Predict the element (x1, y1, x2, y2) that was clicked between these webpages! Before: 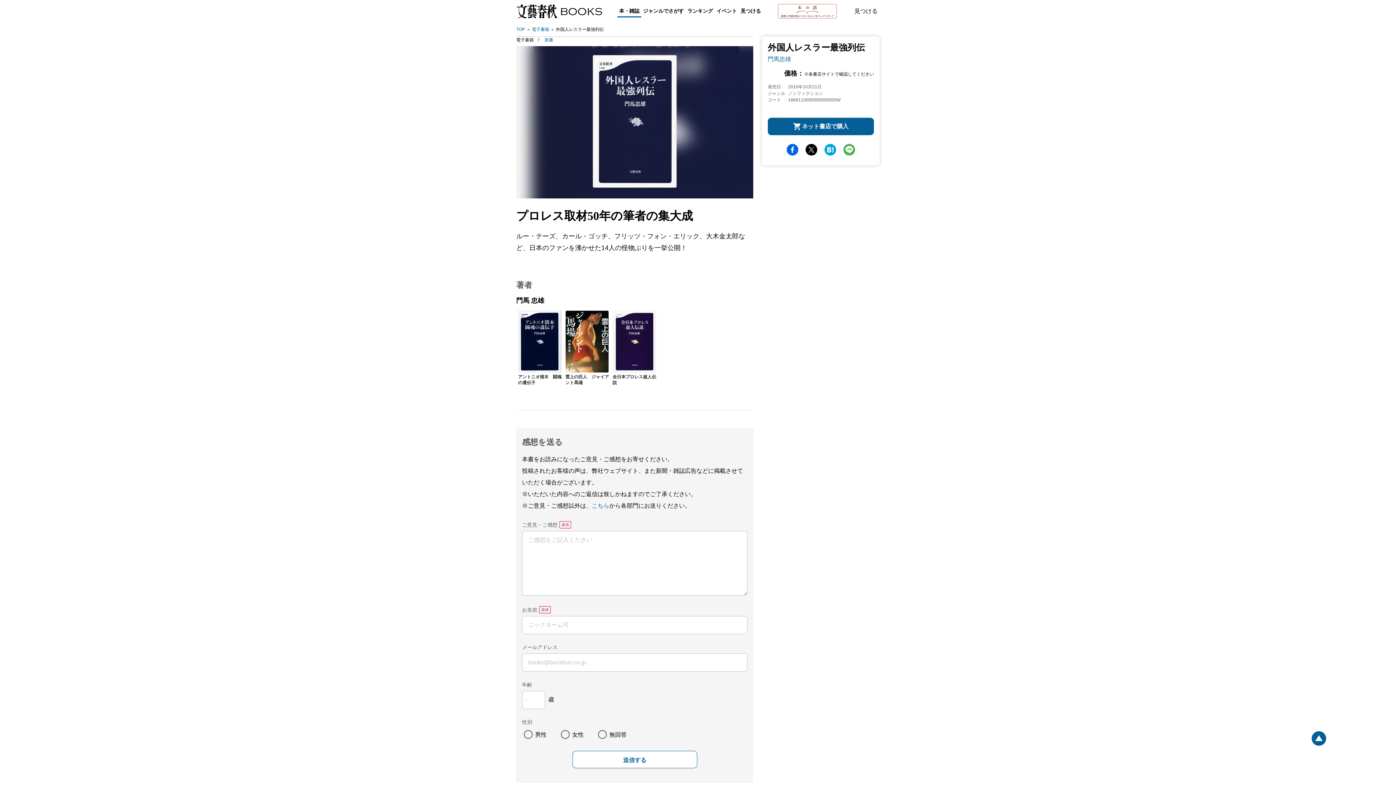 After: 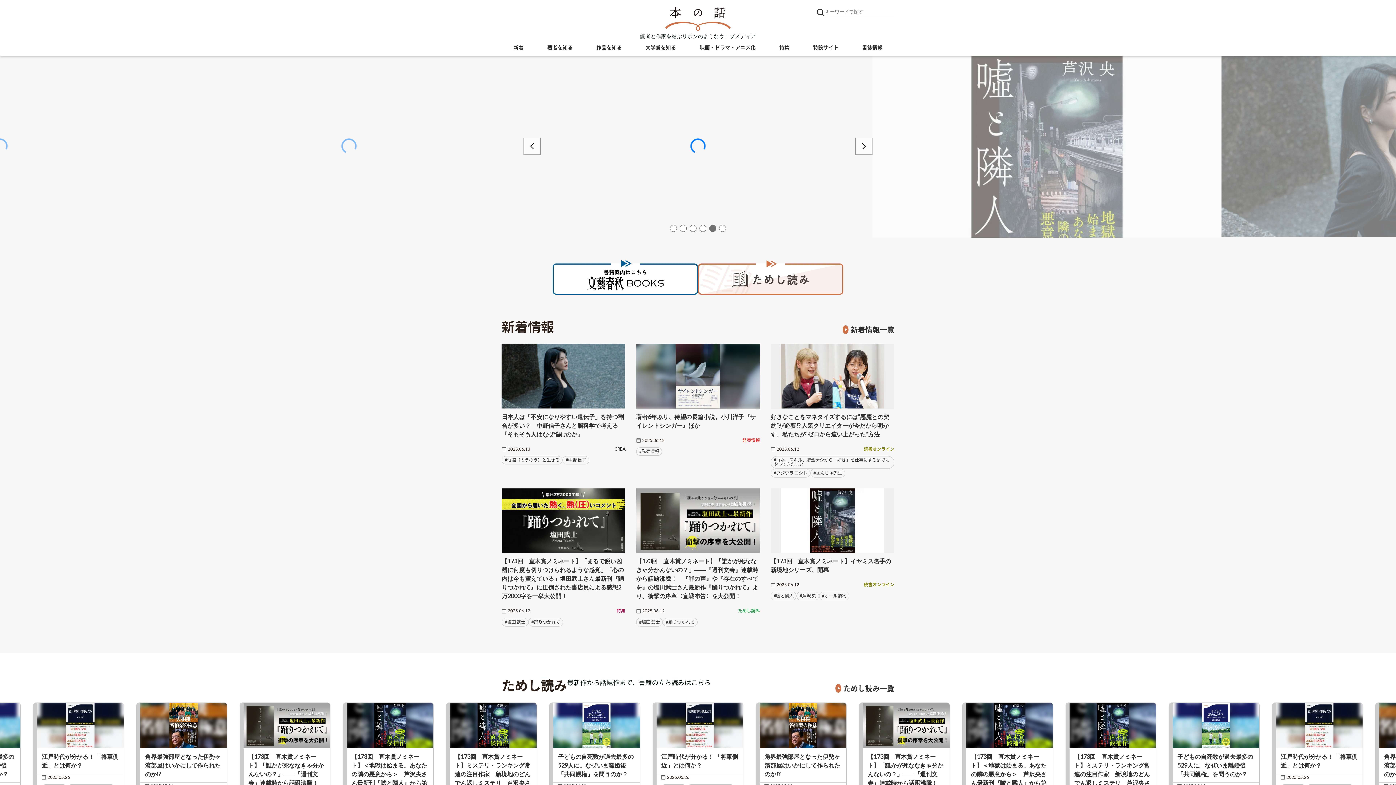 Action: bbox: (778, 4, 837, 18)